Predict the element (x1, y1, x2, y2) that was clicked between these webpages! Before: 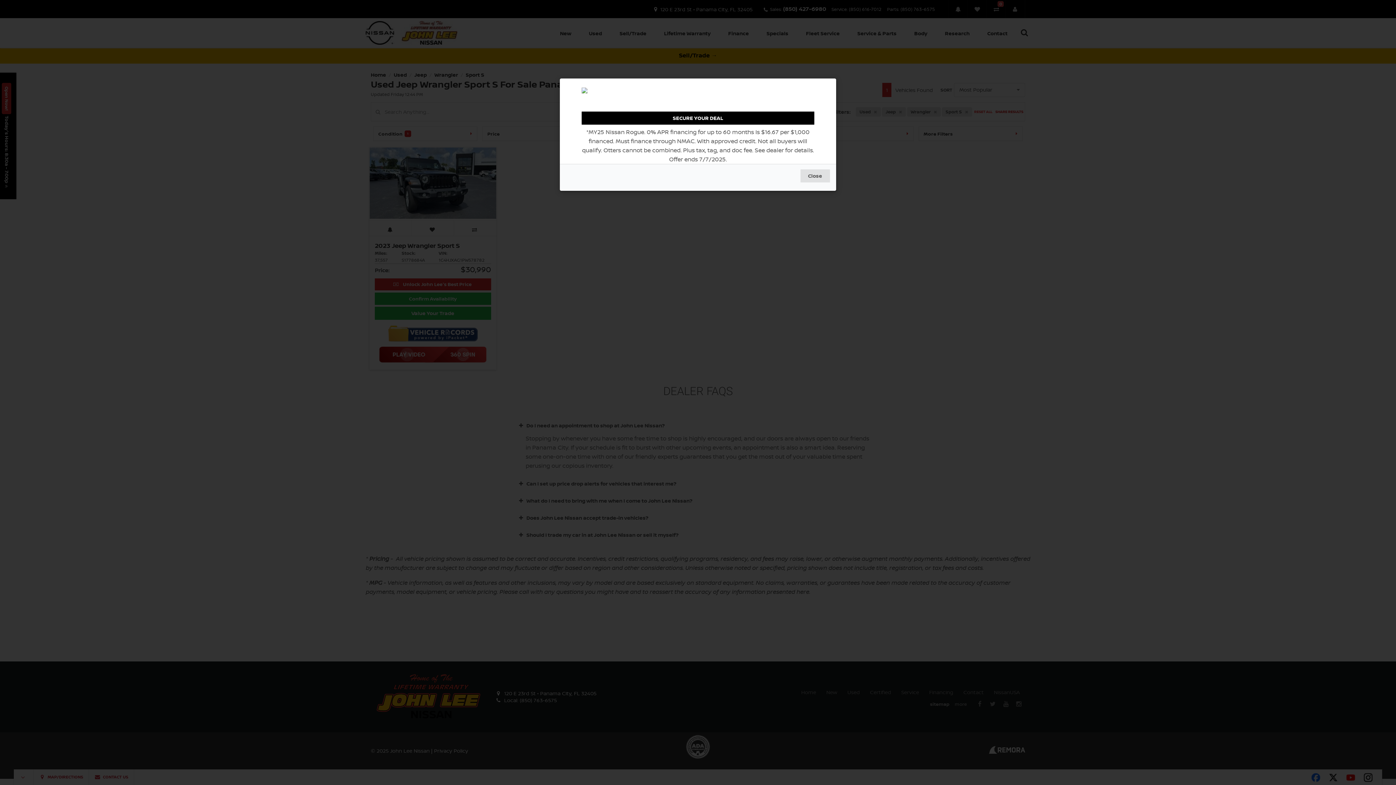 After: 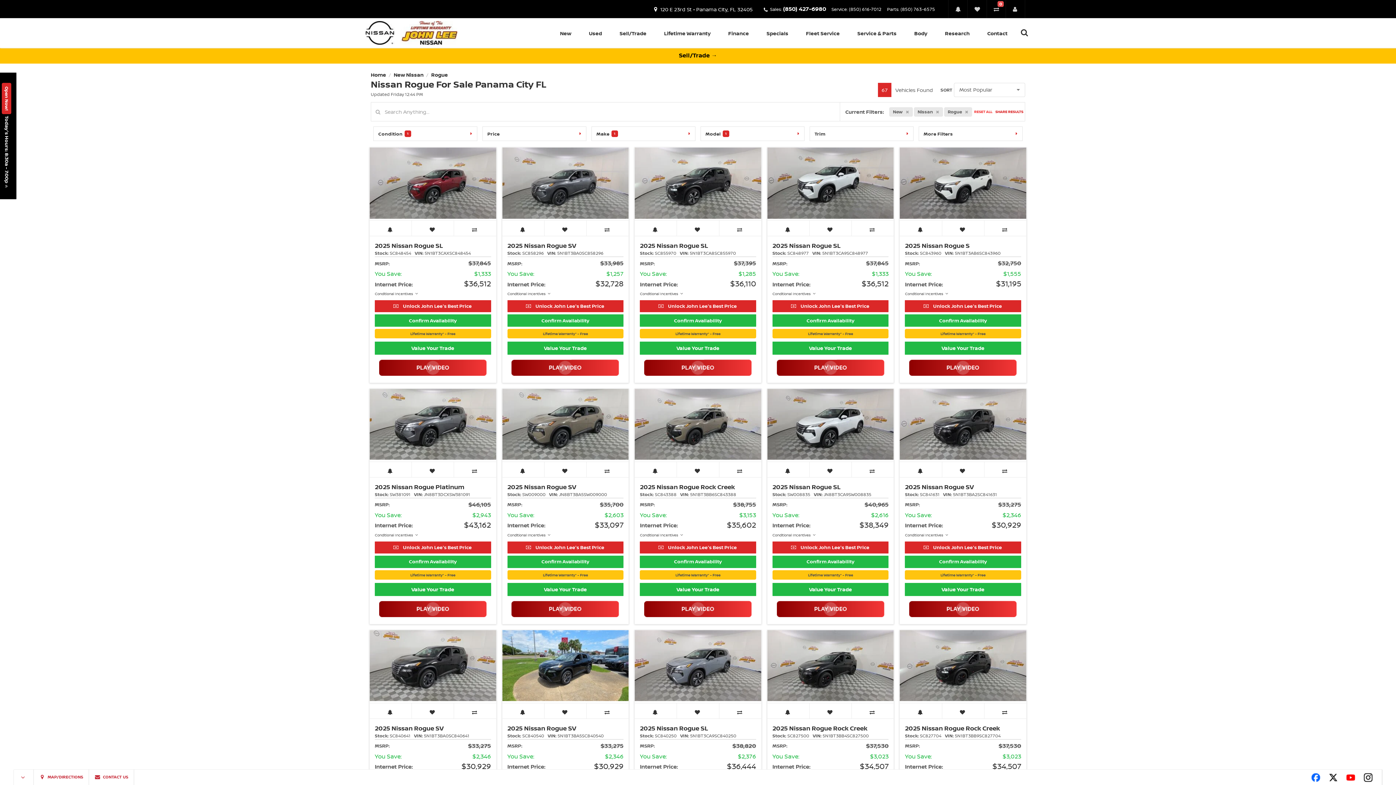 Action: bbox: (581, 78, 814, 102)